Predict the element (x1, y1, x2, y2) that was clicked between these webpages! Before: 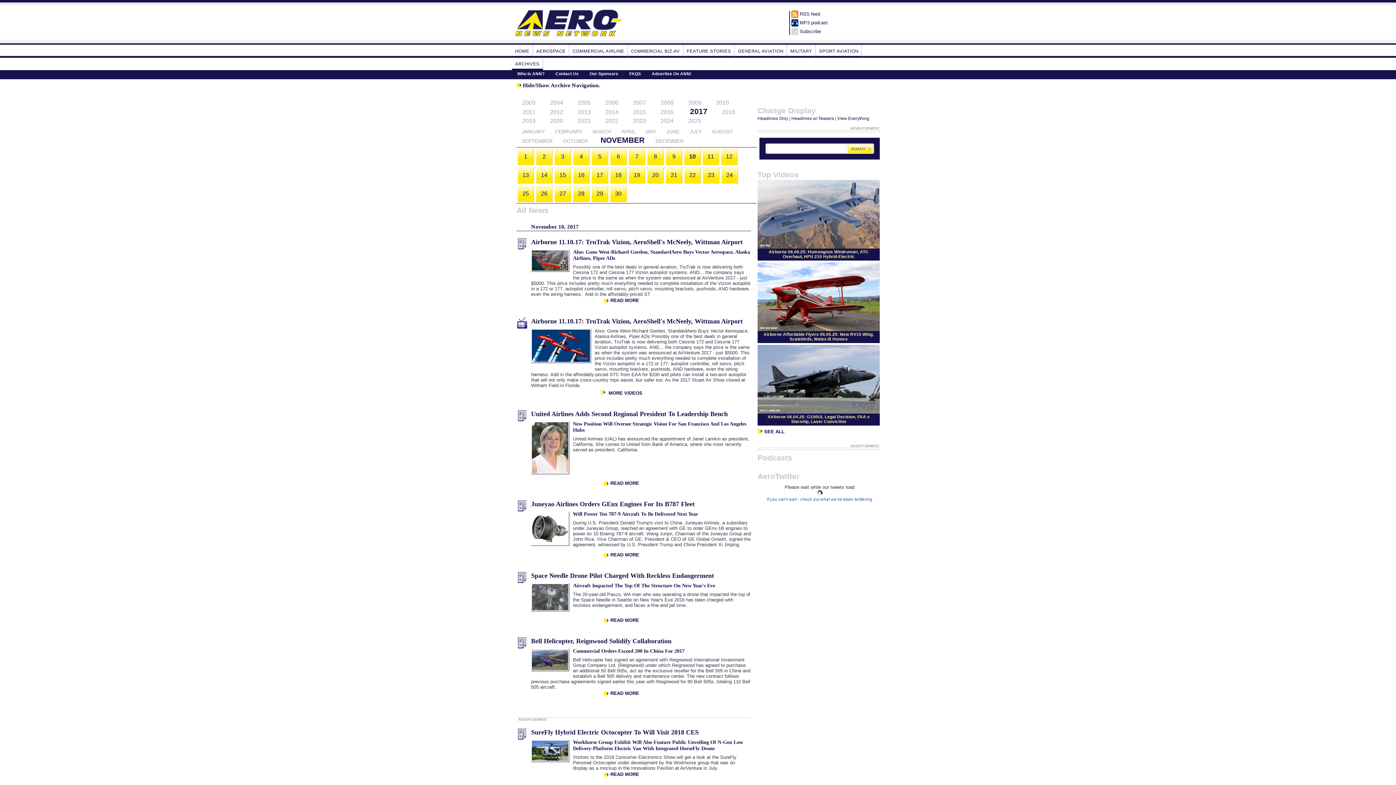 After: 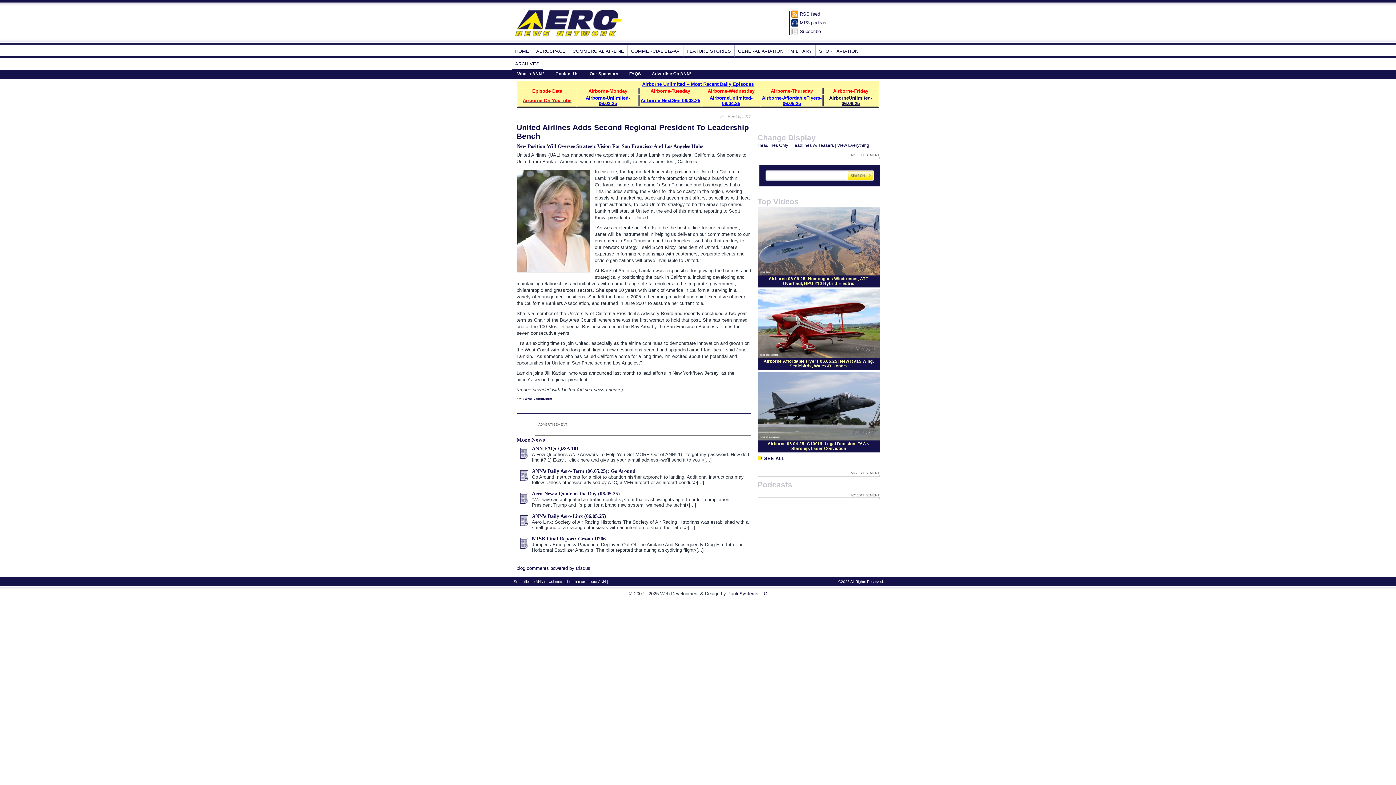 Action: label: READ MORE bbox: (610, 480, 639, 486)